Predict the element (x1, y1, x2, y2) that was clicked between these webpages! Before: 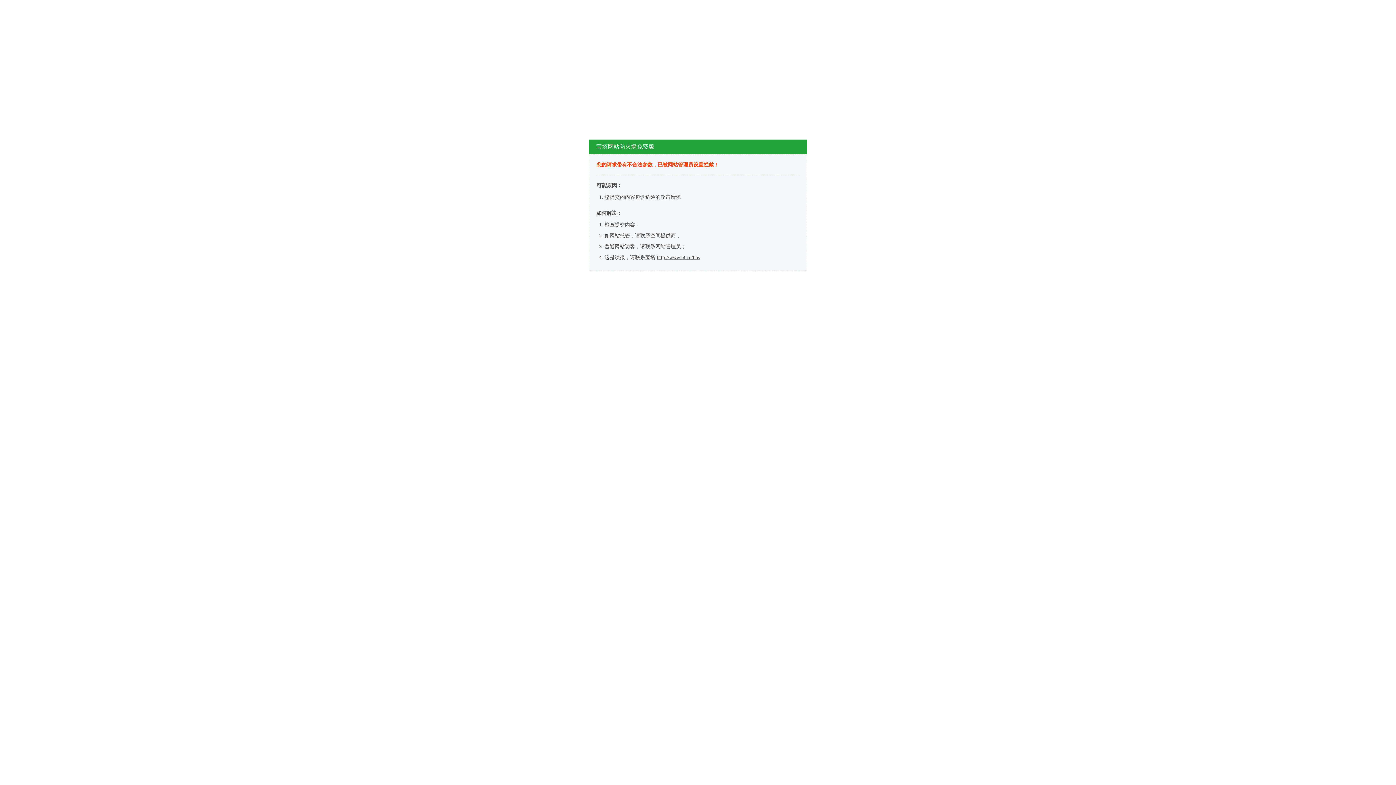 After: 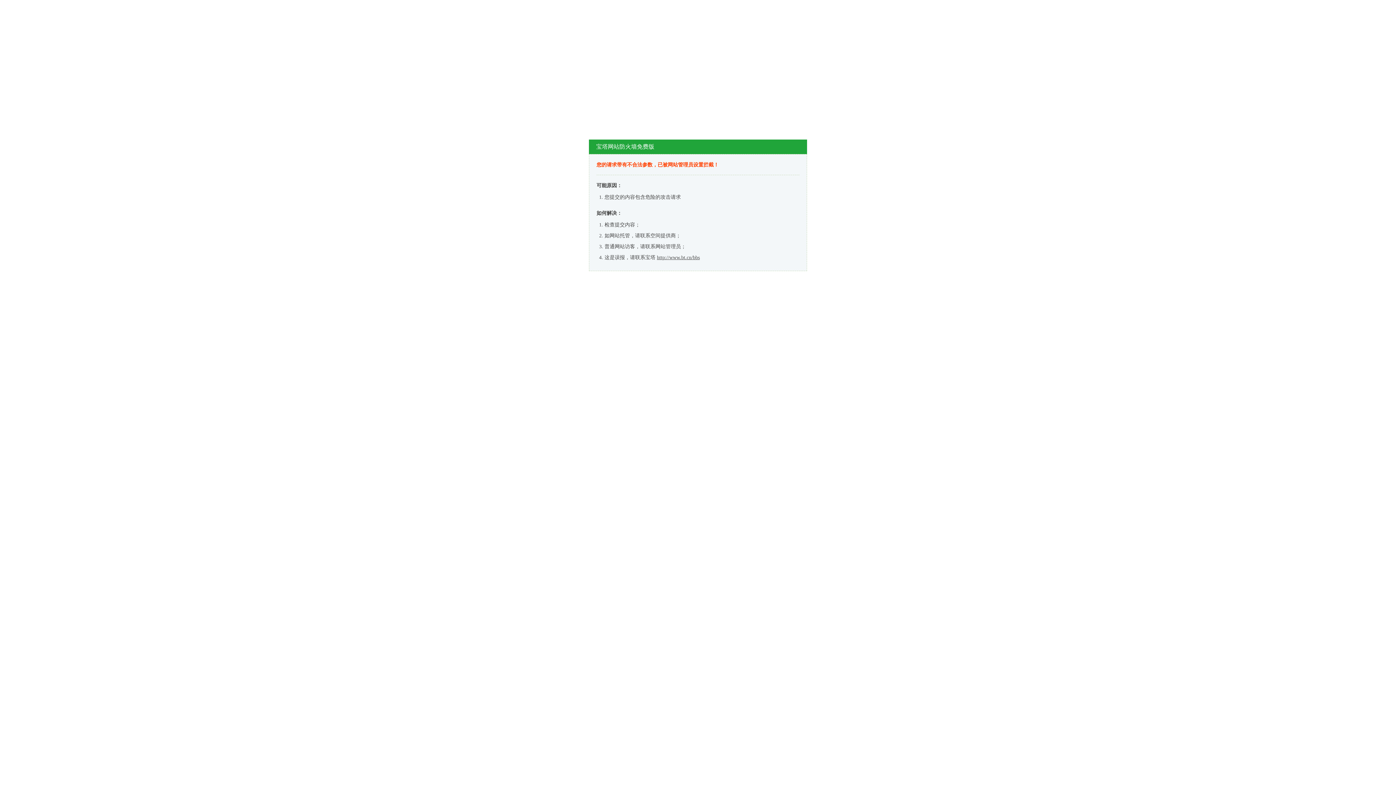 Action: label: http://www.bt.cn/bbs bbox: (657, 254, 700, 260)